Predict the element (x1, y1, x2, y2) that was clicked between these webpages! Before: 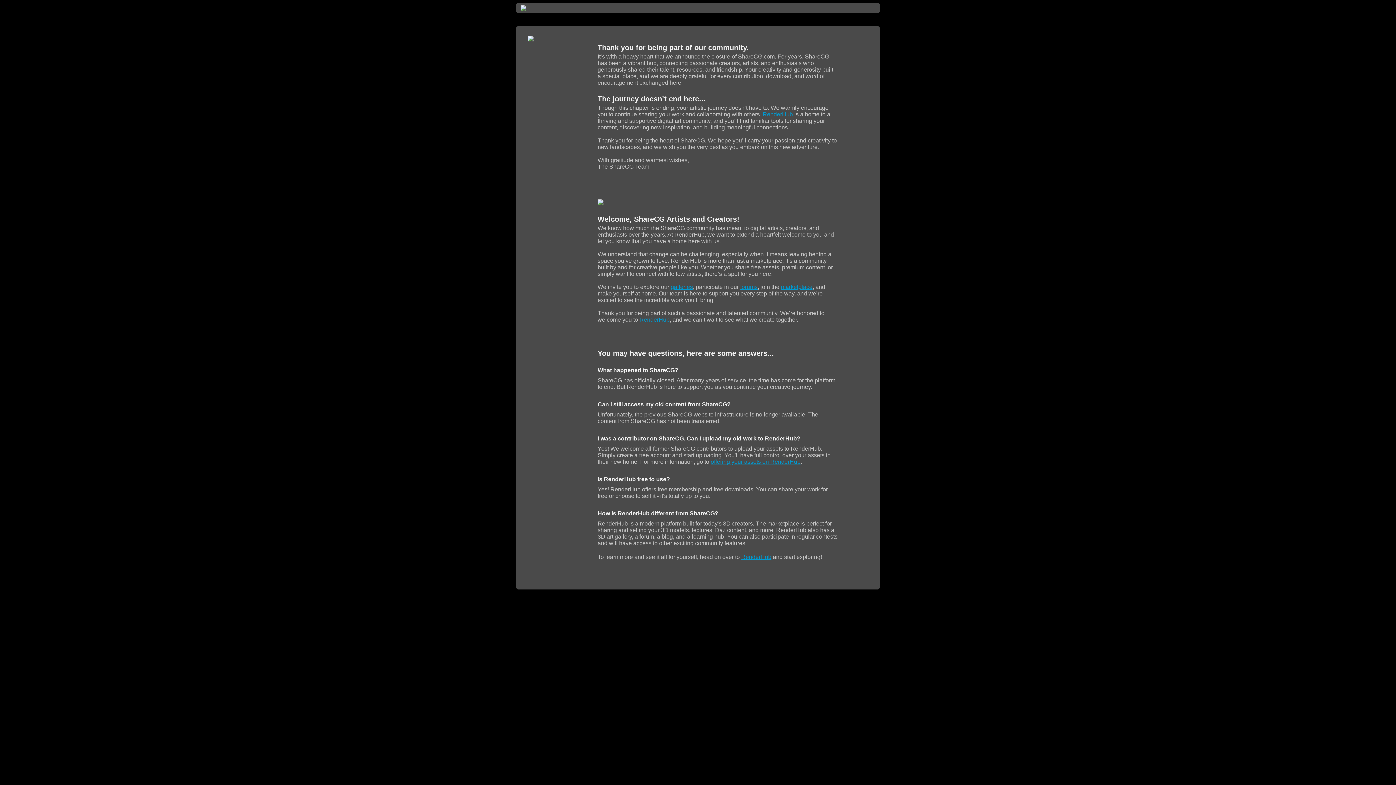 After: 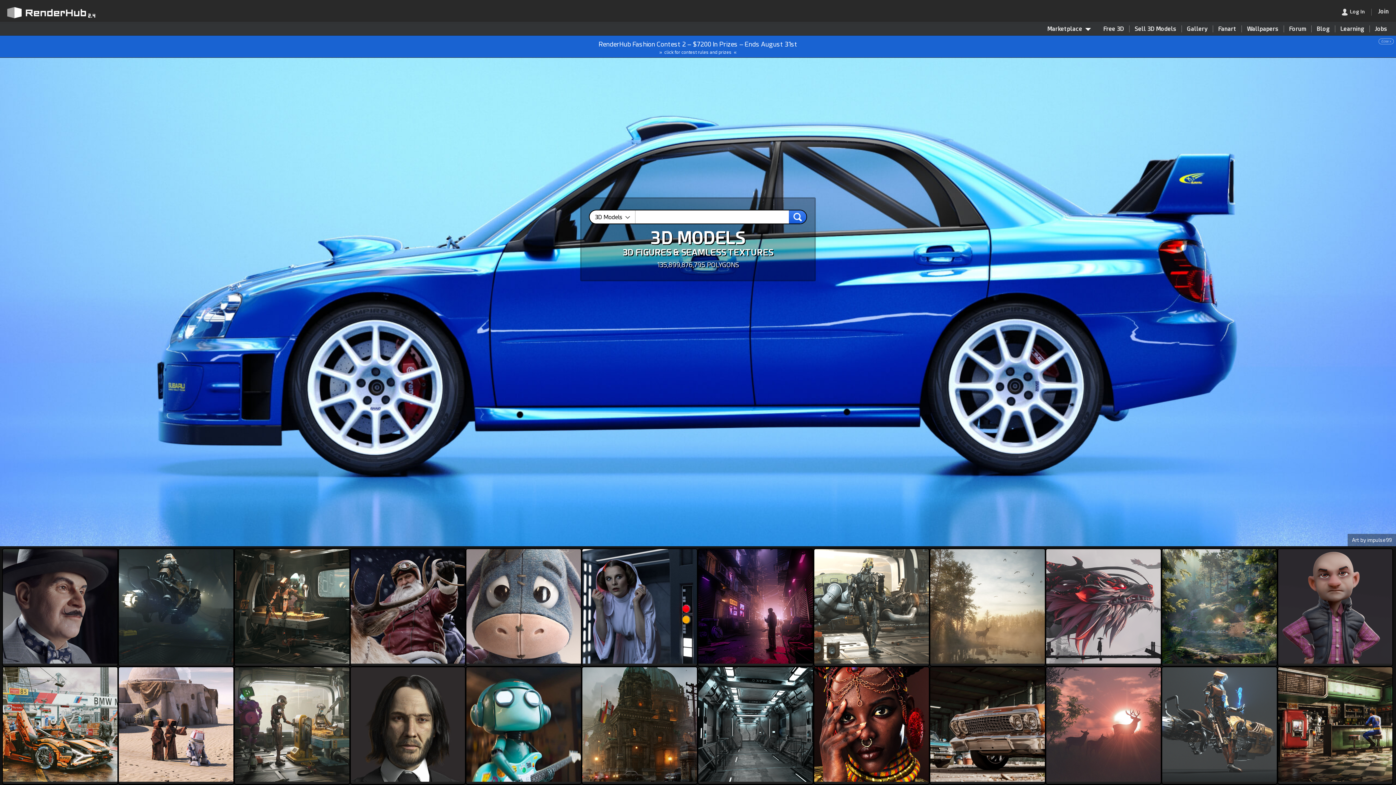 Action: bbox: (597, 200, 603, 206)